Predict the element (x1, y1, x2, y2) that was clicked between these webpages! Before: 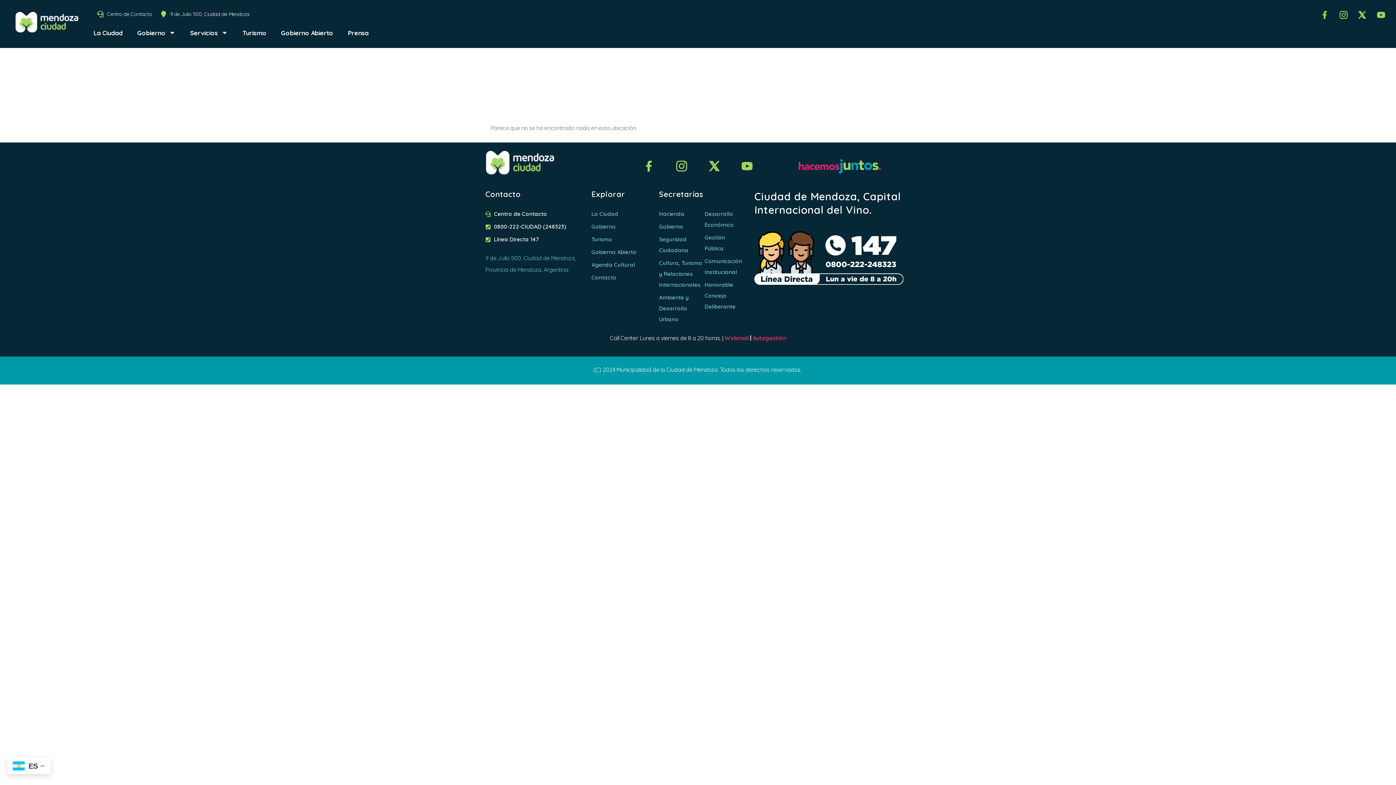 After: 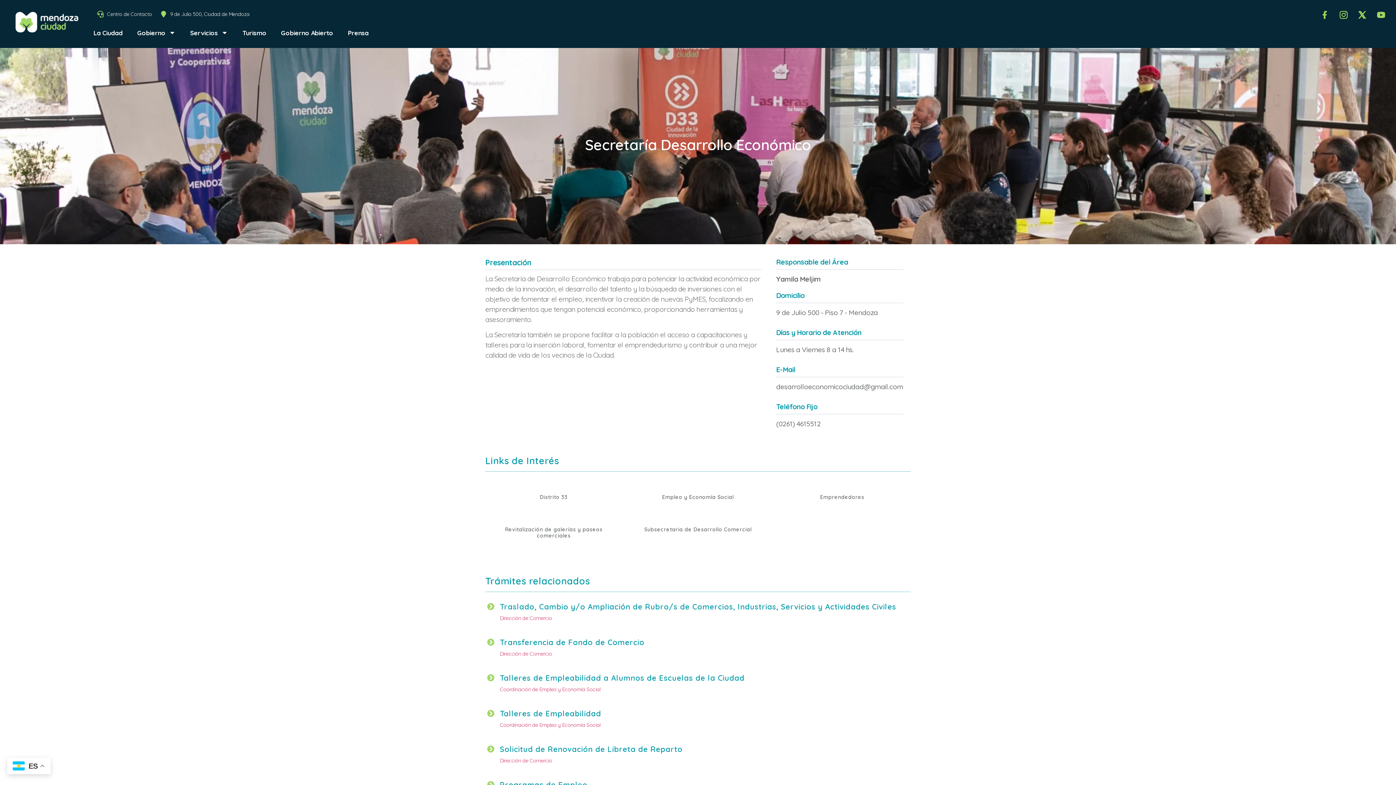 Action: bbox: (704, 208, 736, 230) label: Desarrollo Económico